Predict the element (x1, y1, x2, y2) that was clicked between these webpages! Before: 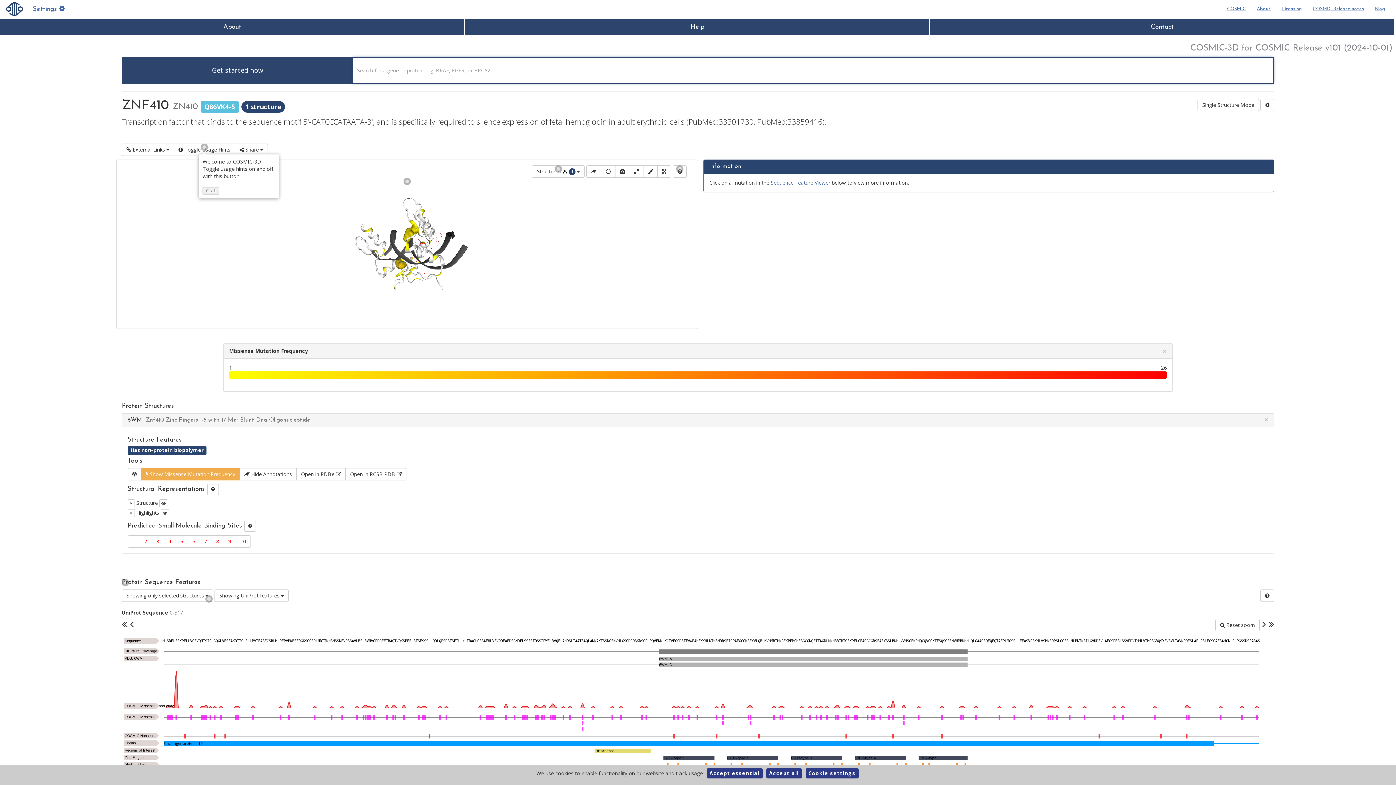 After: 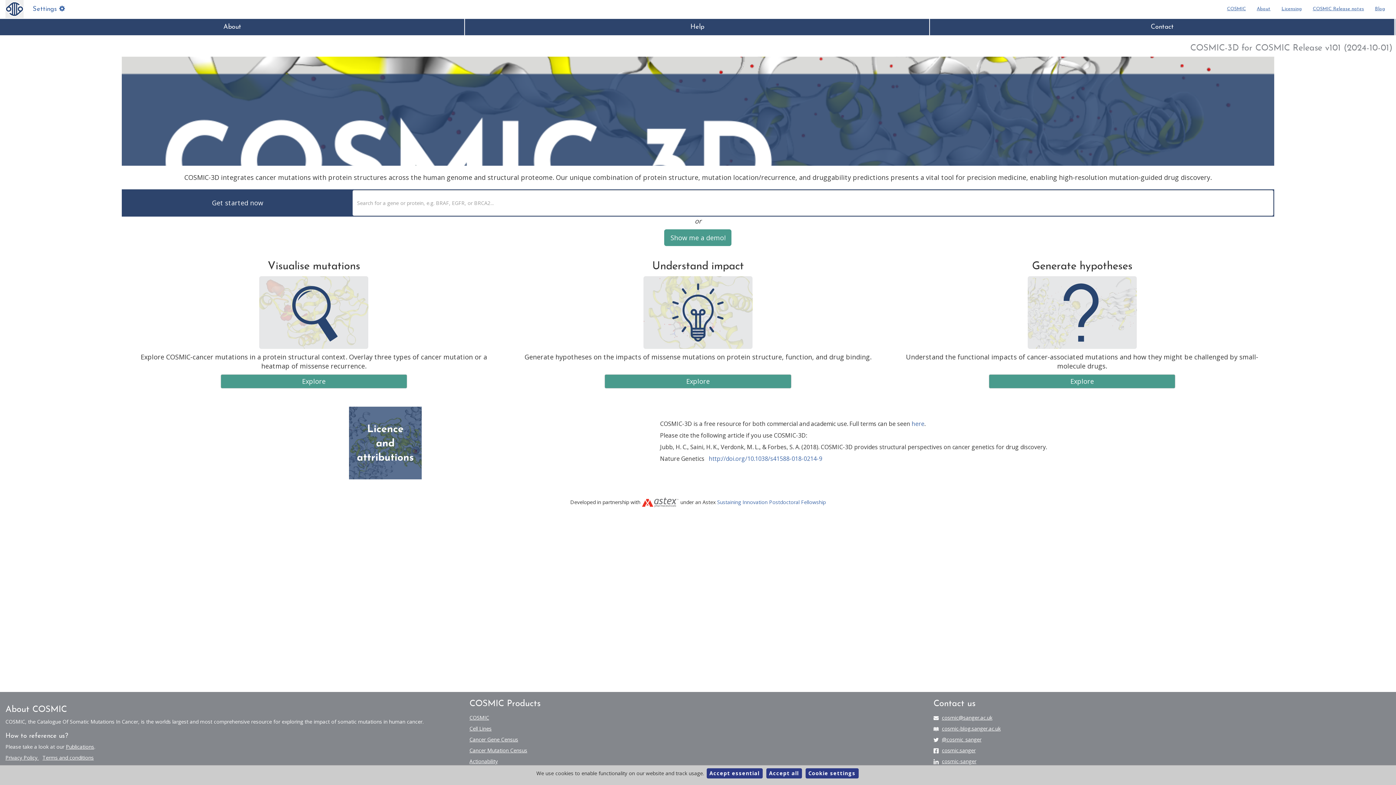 Action: bbox: (5, 0, 23, 18)